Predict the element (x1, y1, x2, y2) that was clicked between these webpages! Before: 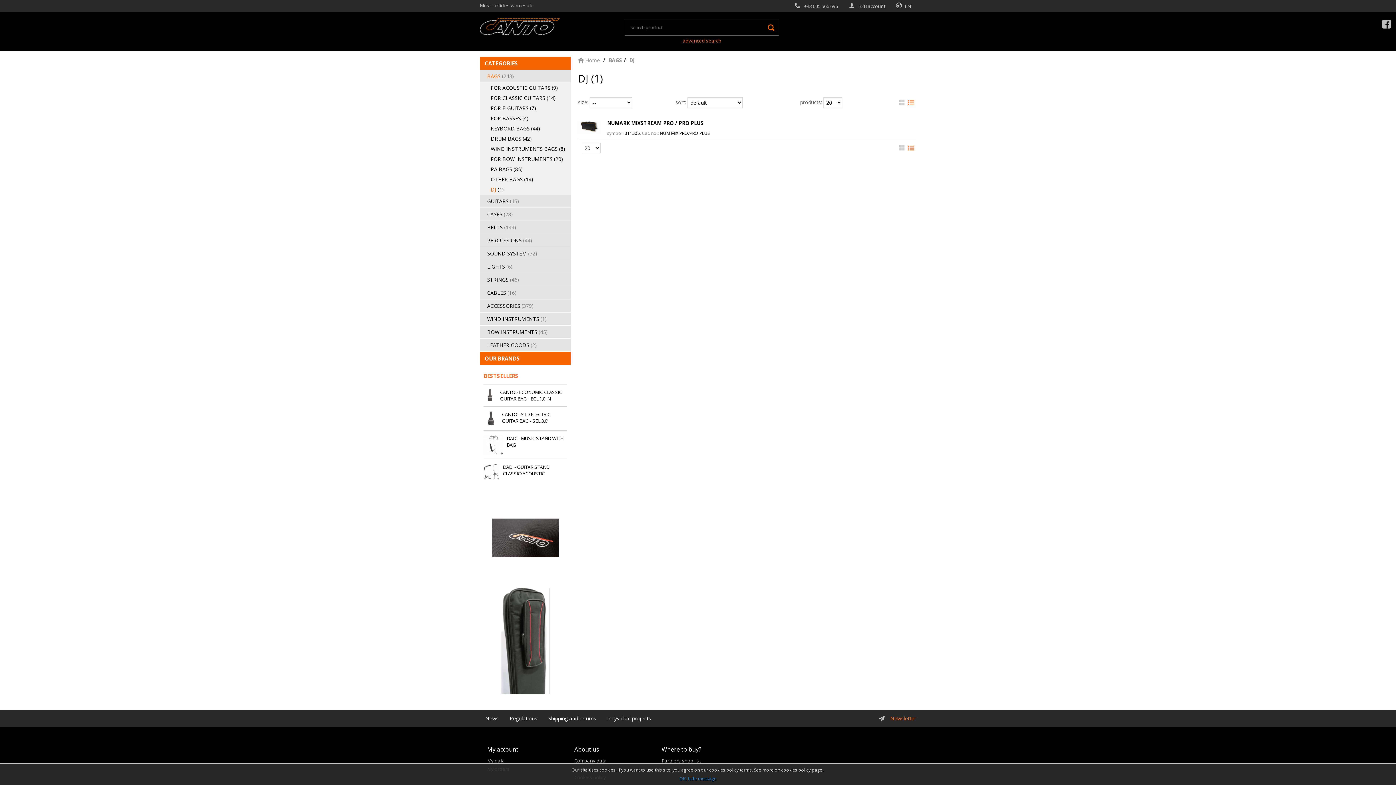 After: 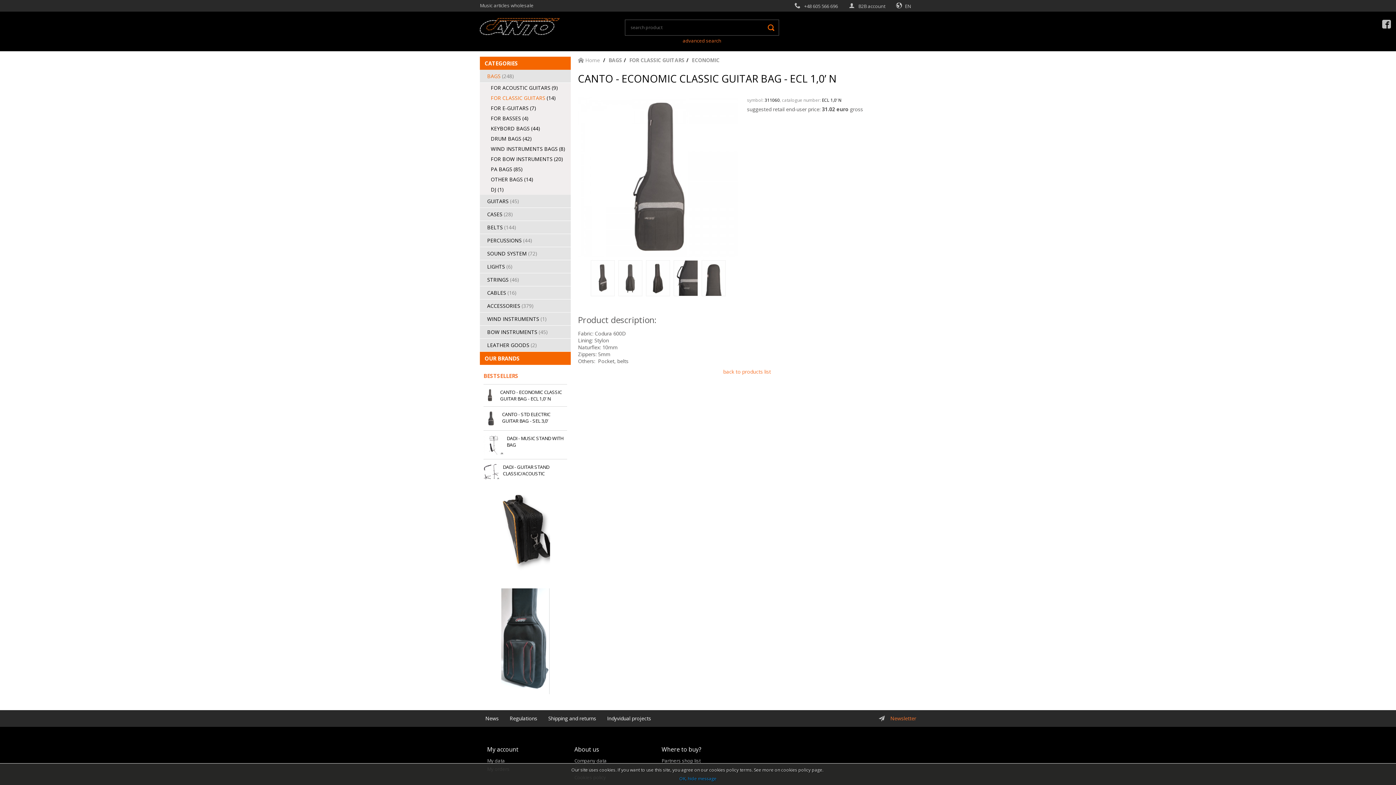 Action: label: CANTO - ECONOMIC CLASSIC GUITAR BAG - ECL 1,0’ N bbox: (483, 389, 567, 402)